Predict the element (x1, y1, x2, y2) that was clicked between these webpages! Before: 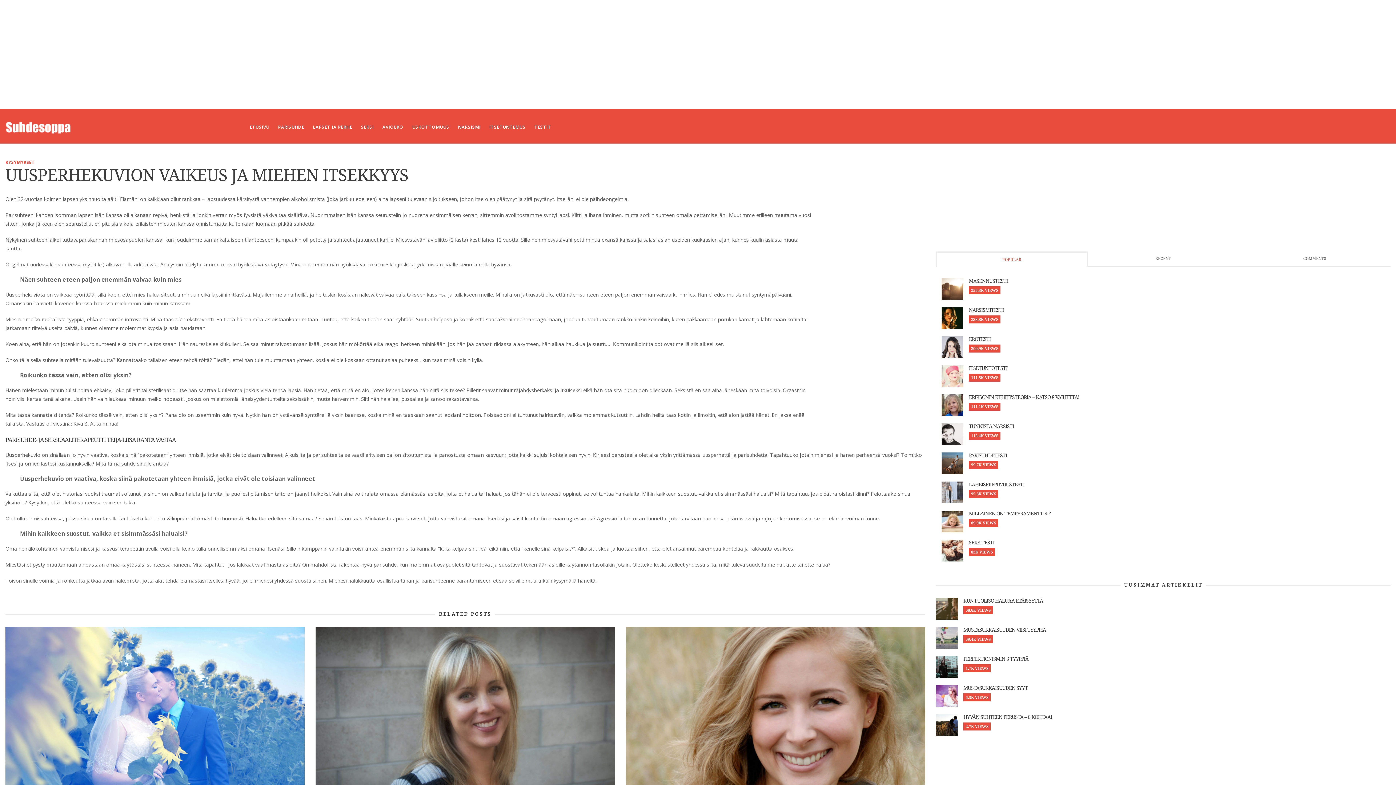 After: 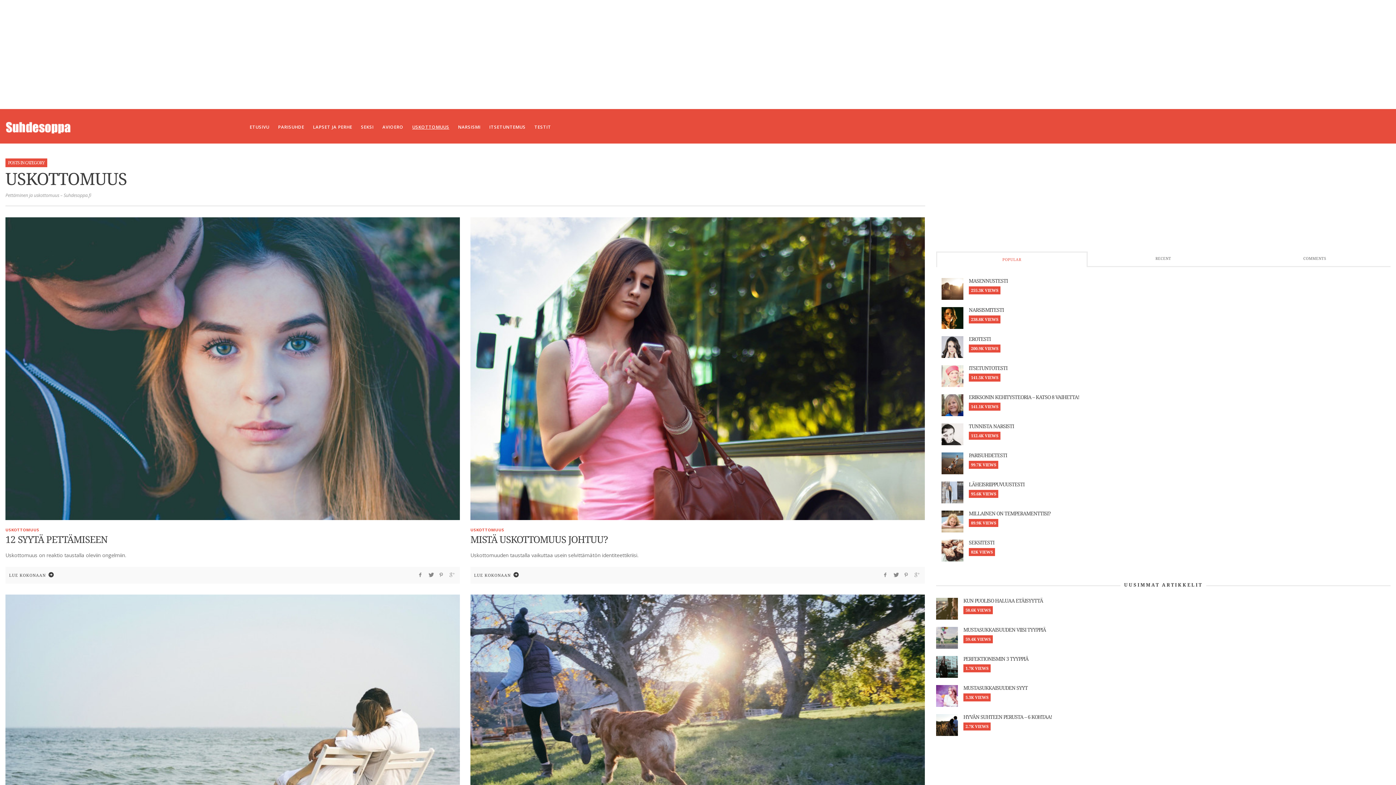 Action: label: USKOTTOMUUS bbox: (408, 117, 453, 137)